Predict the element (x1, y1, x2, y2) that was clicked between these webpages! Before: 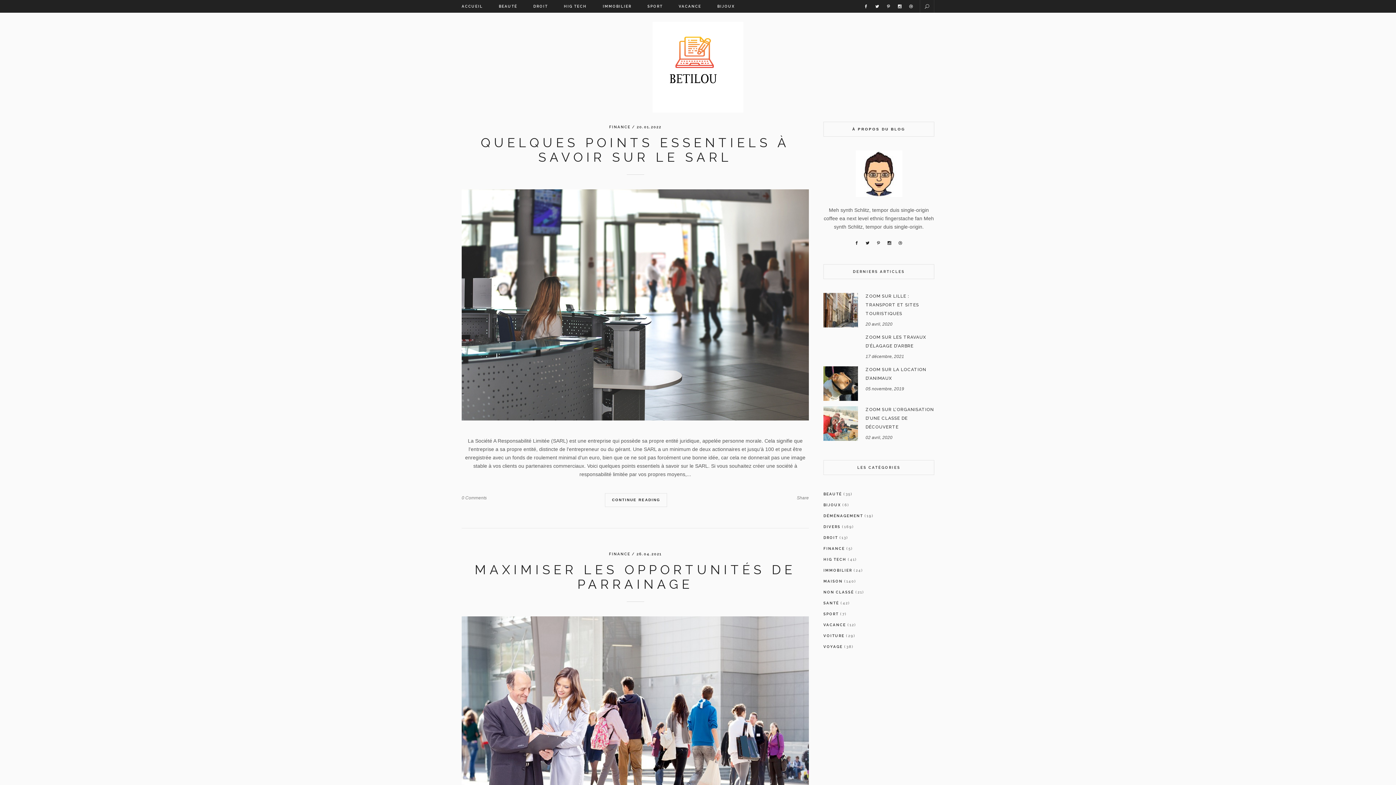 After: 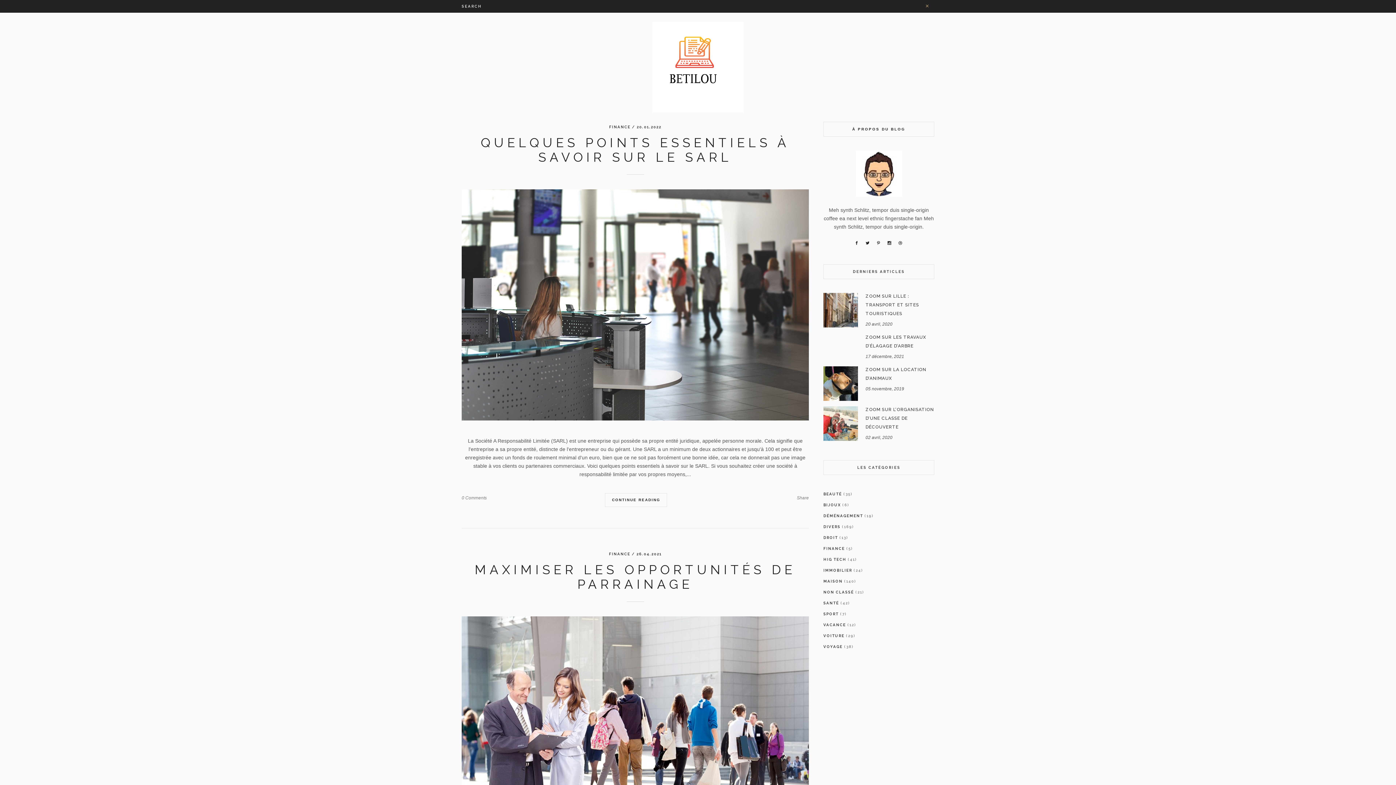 Action: bbox: (922, 2, 932, 11)